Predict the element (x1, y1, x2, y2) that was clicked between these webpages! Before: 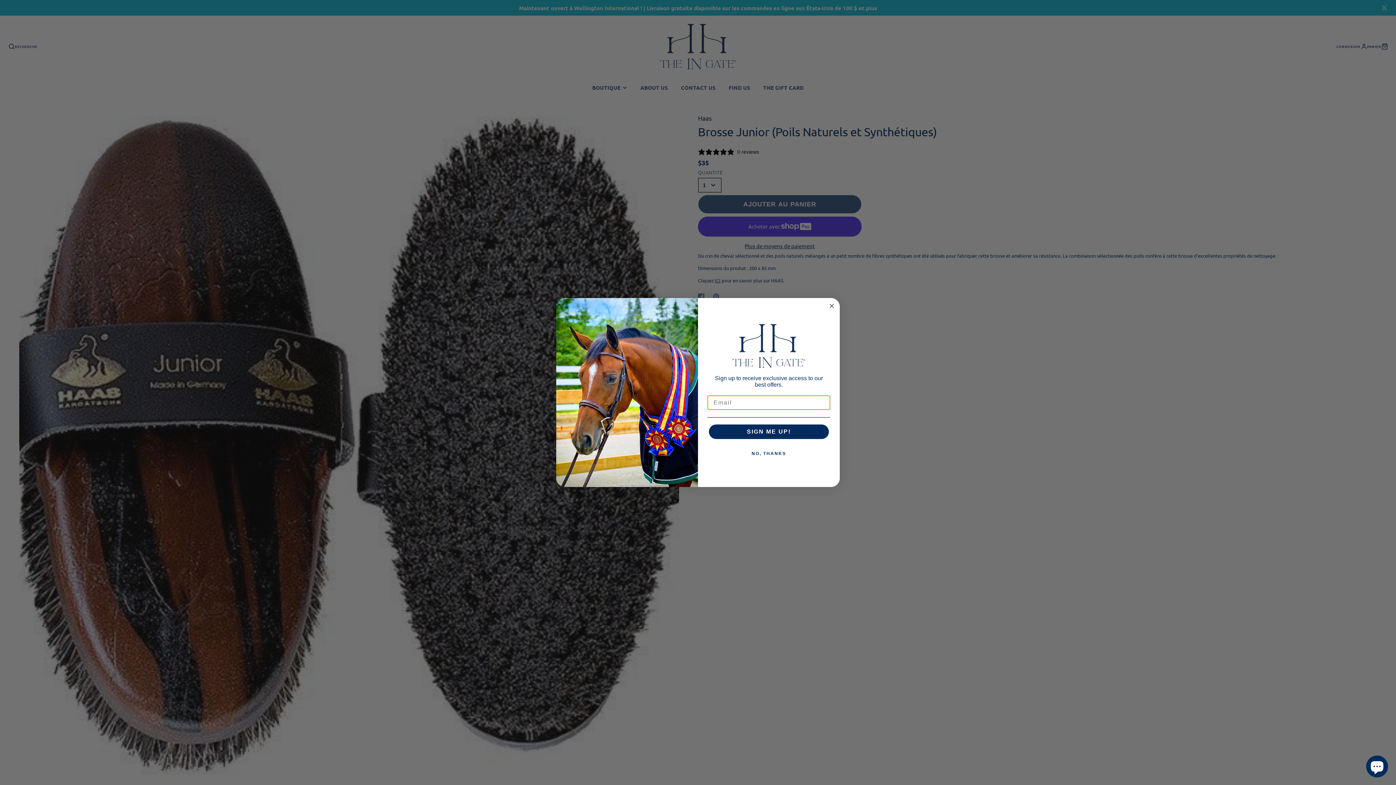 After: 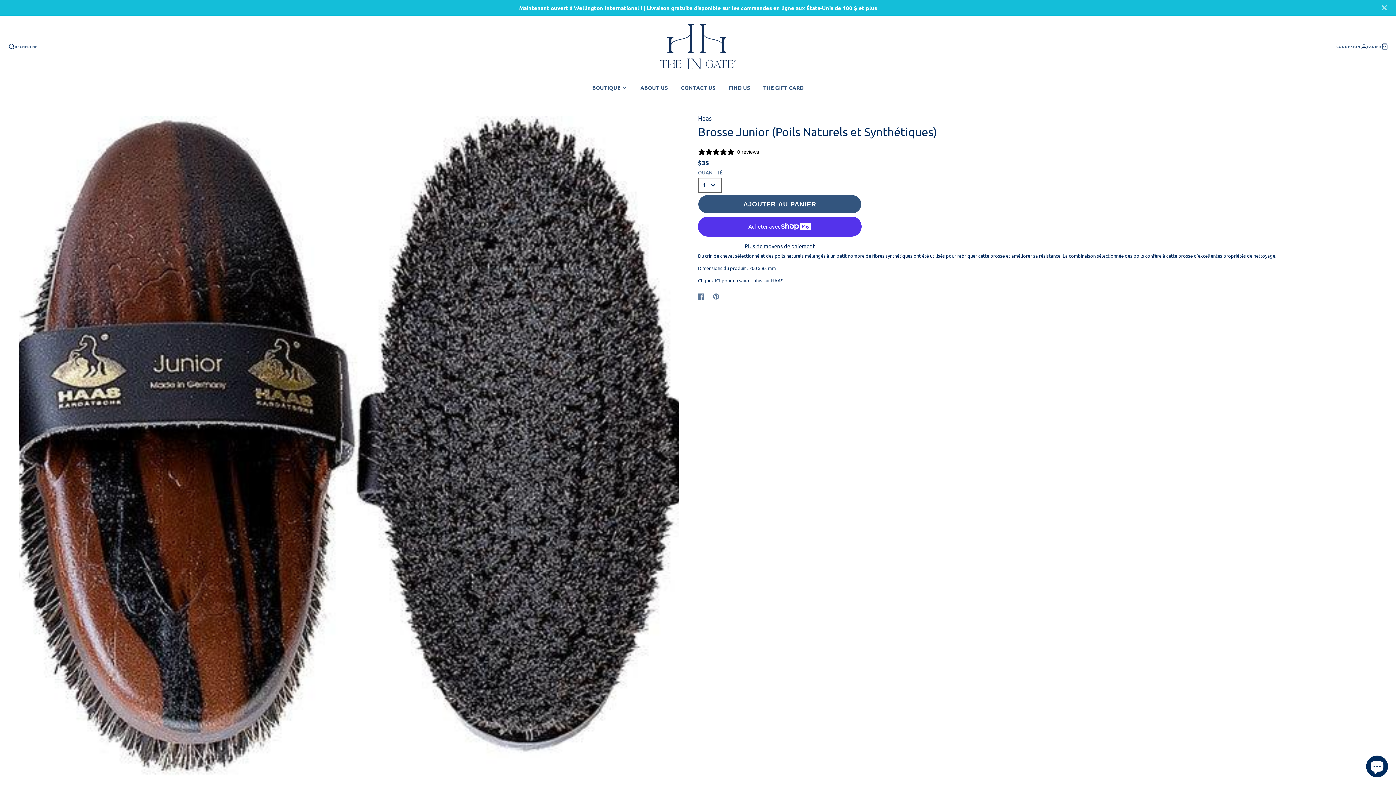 Action: bbox: (827, 332, 836, 341) label: Close dialog